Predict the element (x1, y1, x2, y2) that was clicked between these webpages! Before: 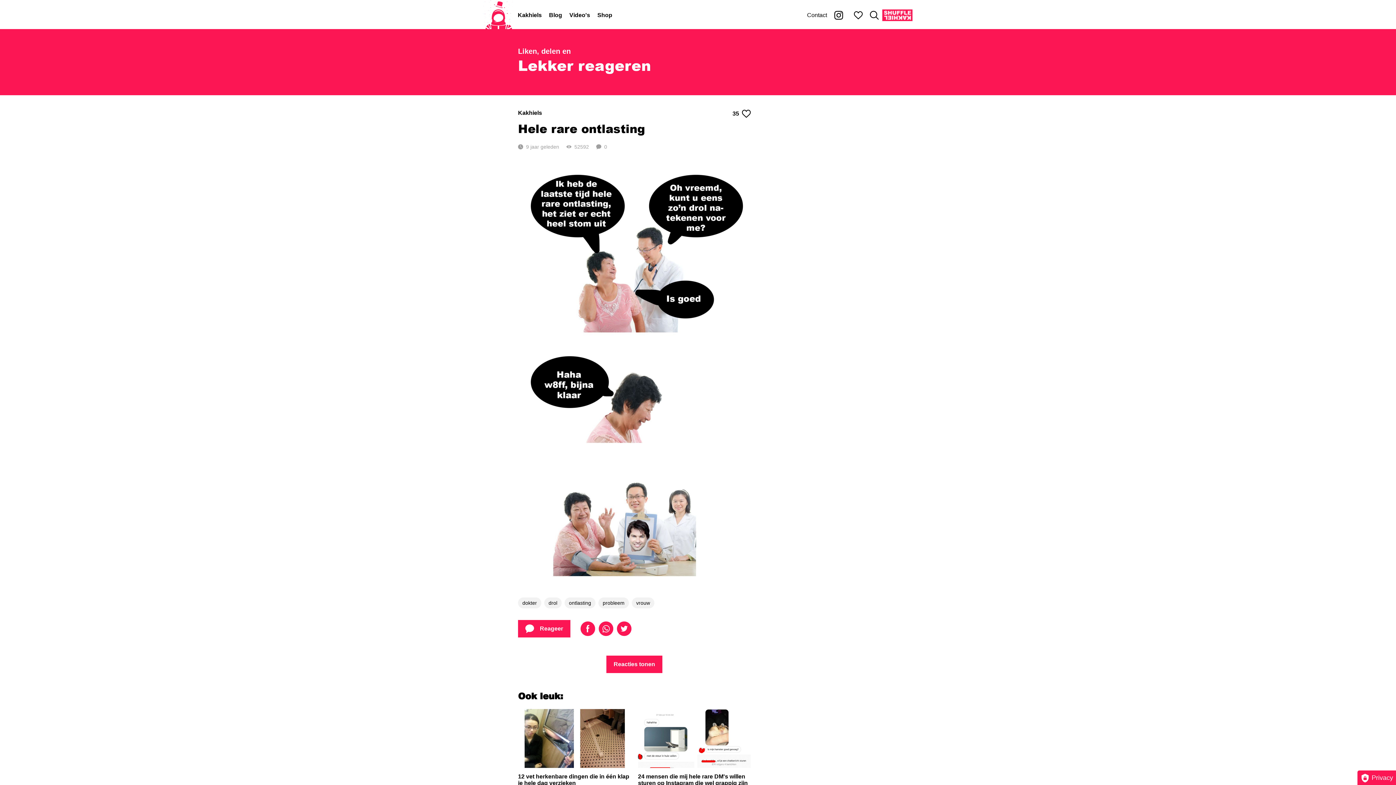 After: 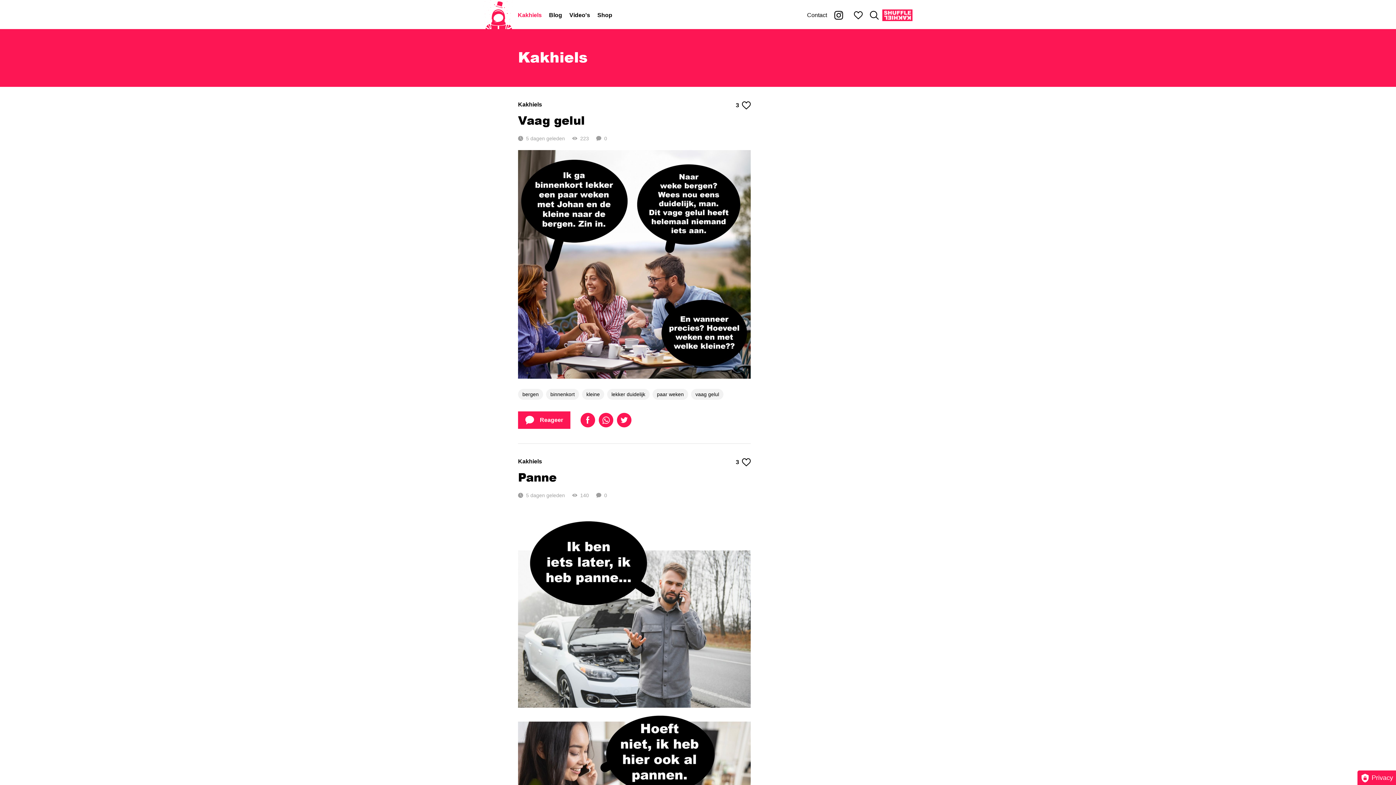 Action: label: Kakhiels bbox: (517, 12, 541, 18)